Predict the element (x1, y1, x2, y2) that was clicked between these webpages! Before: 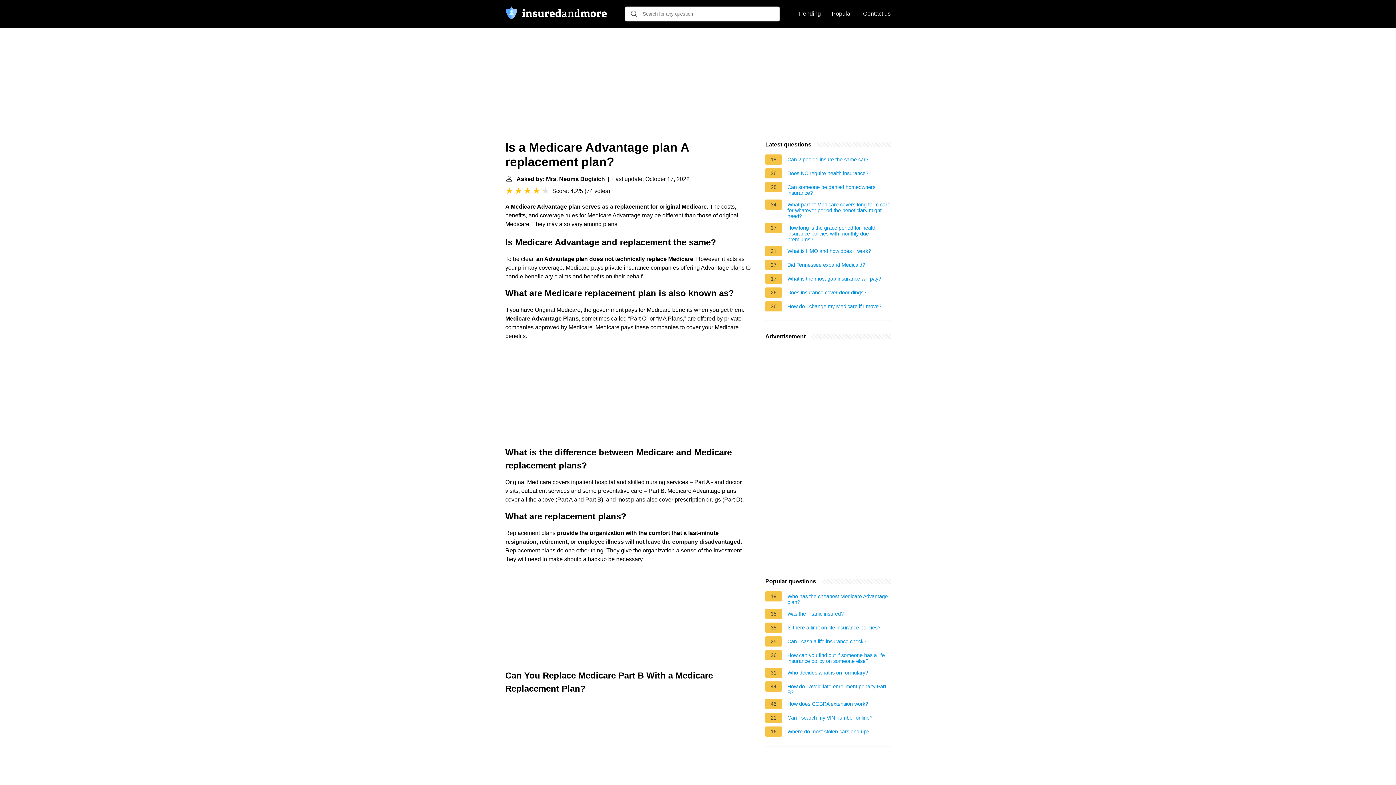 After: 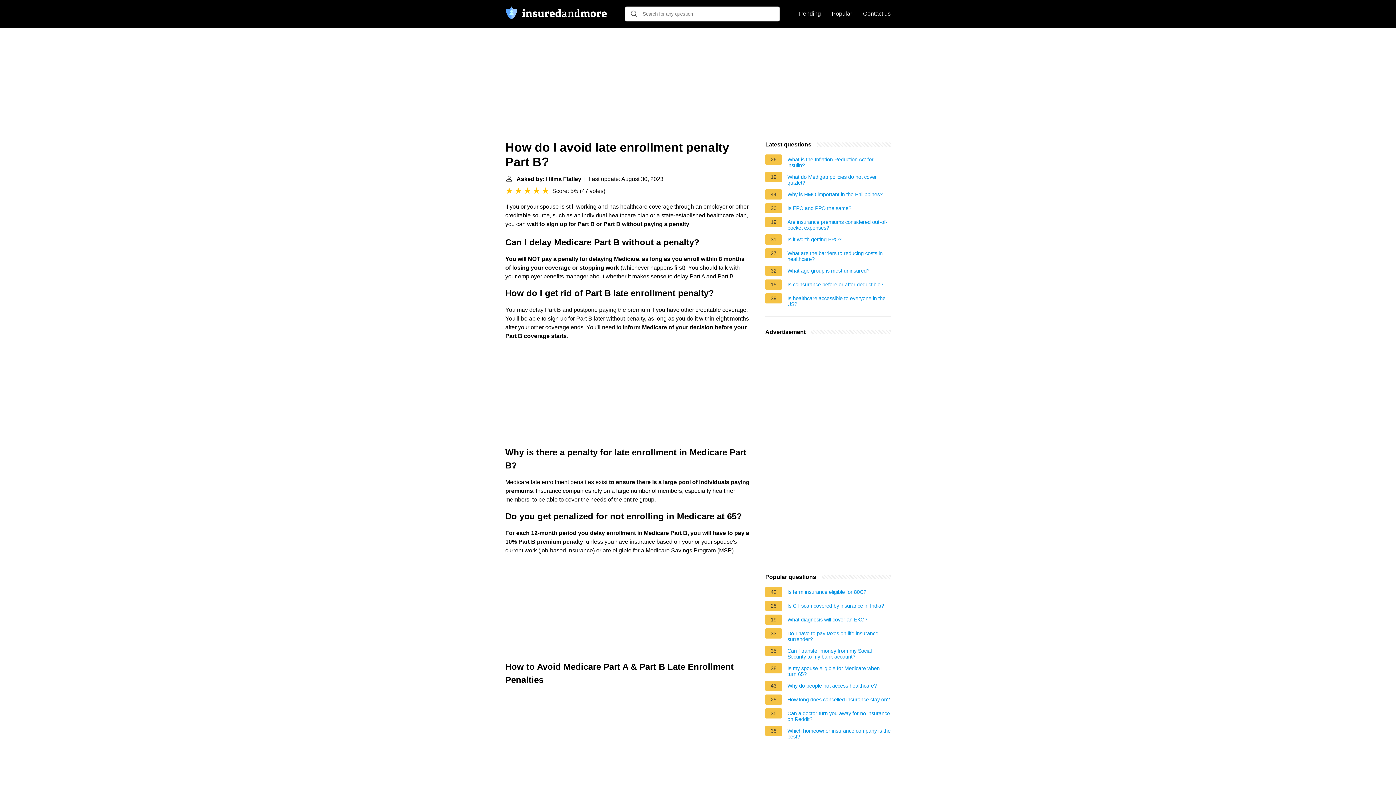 Action: bbox: (787, 684, 890, 695) label: How do I avoid late enrollment penalty Part B?